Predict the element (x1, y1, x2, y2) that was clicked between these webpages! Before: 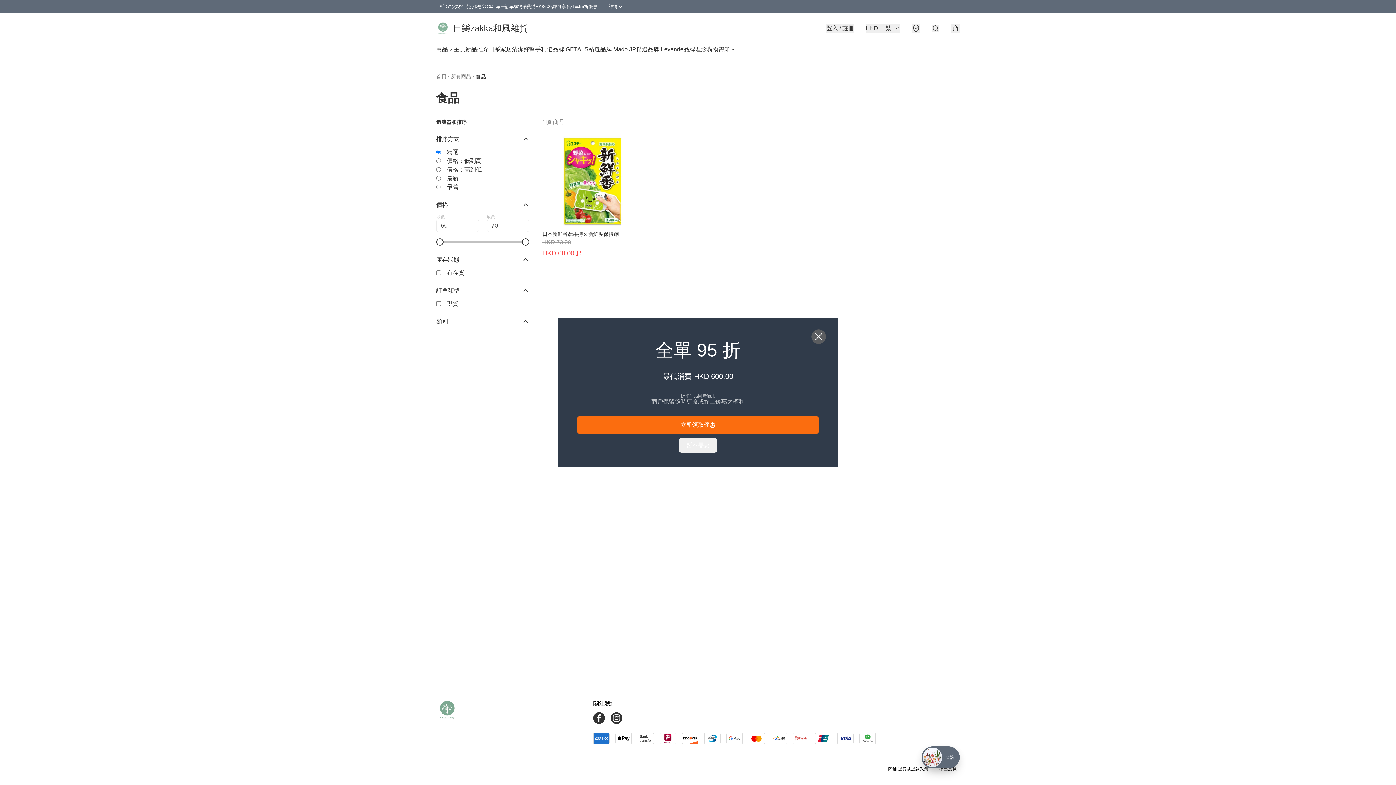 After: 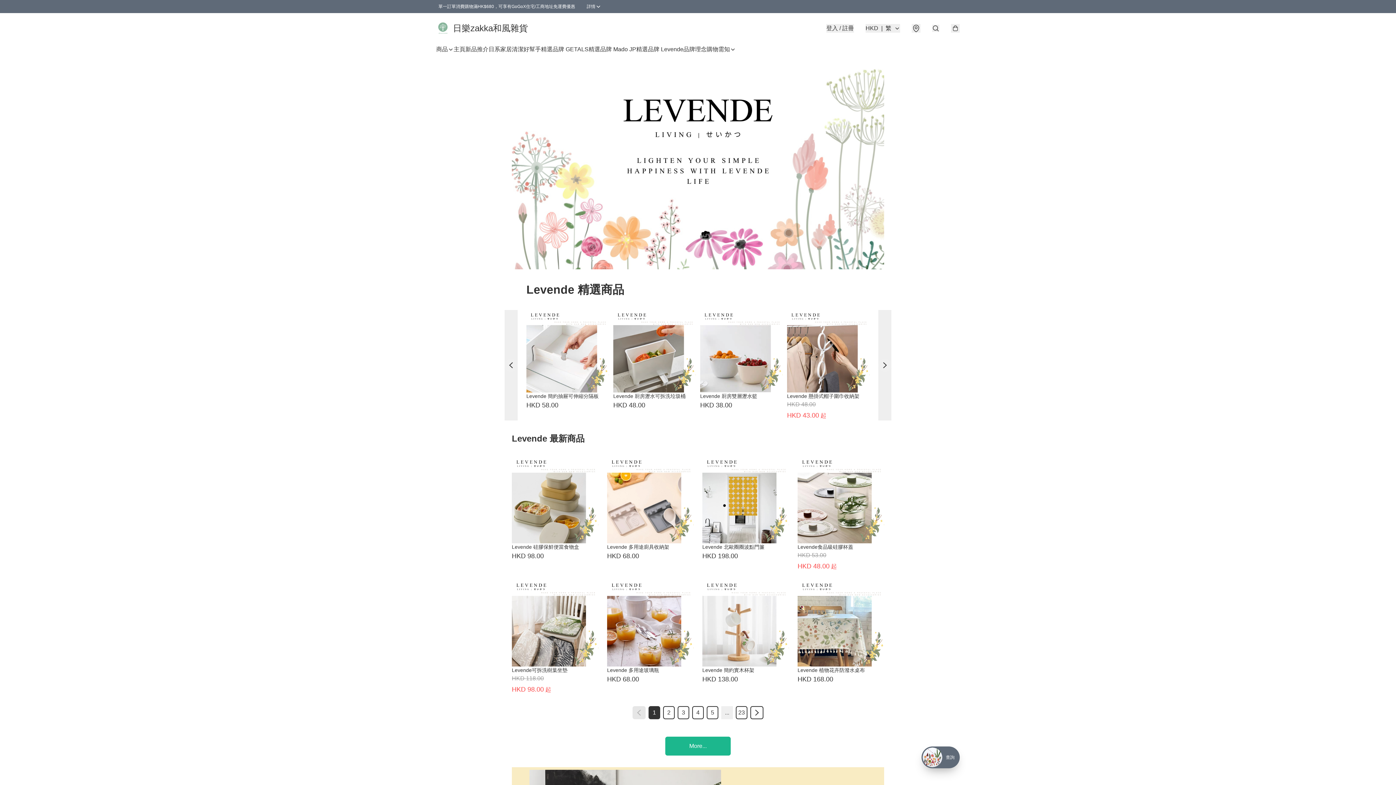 Action: label: 精選品牌 Levende bbox: (636, 45, 683, 53)